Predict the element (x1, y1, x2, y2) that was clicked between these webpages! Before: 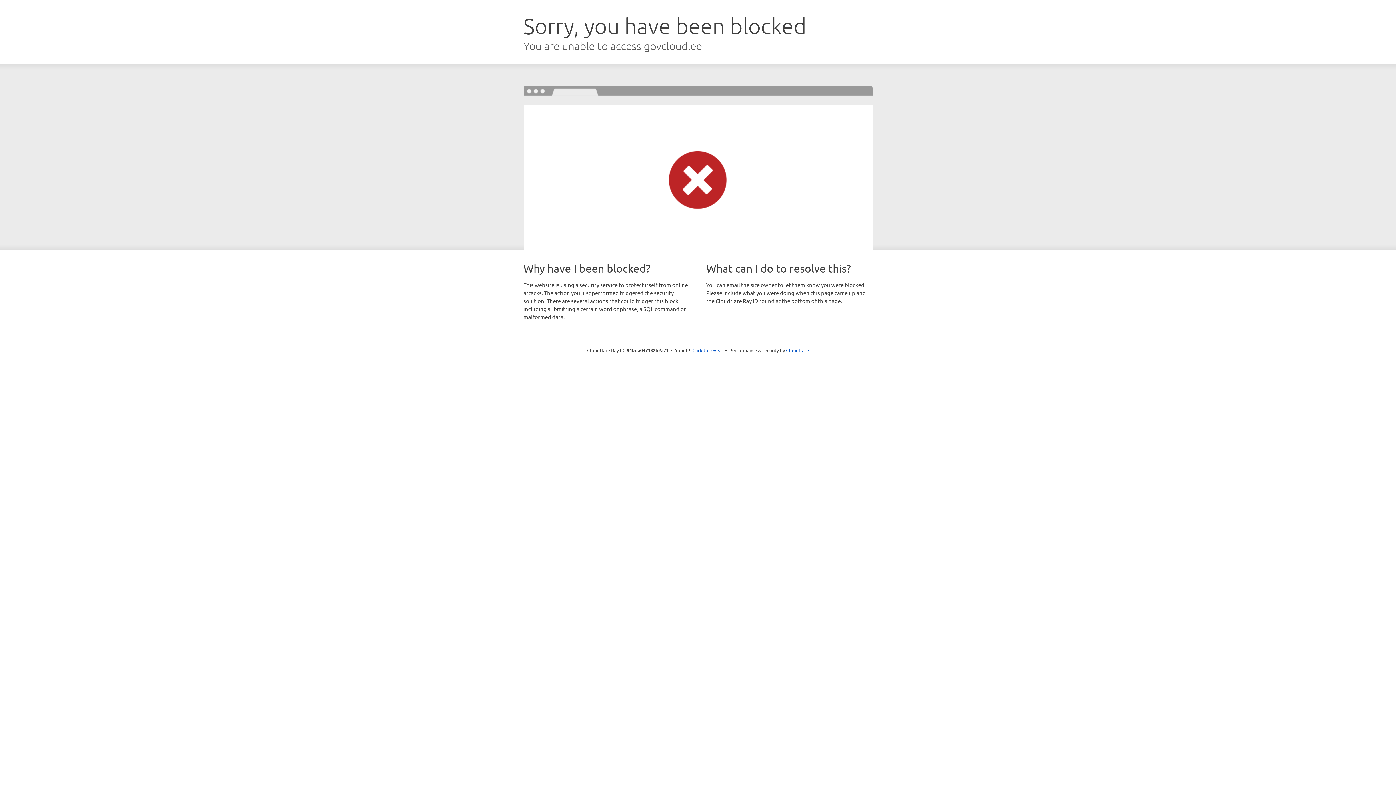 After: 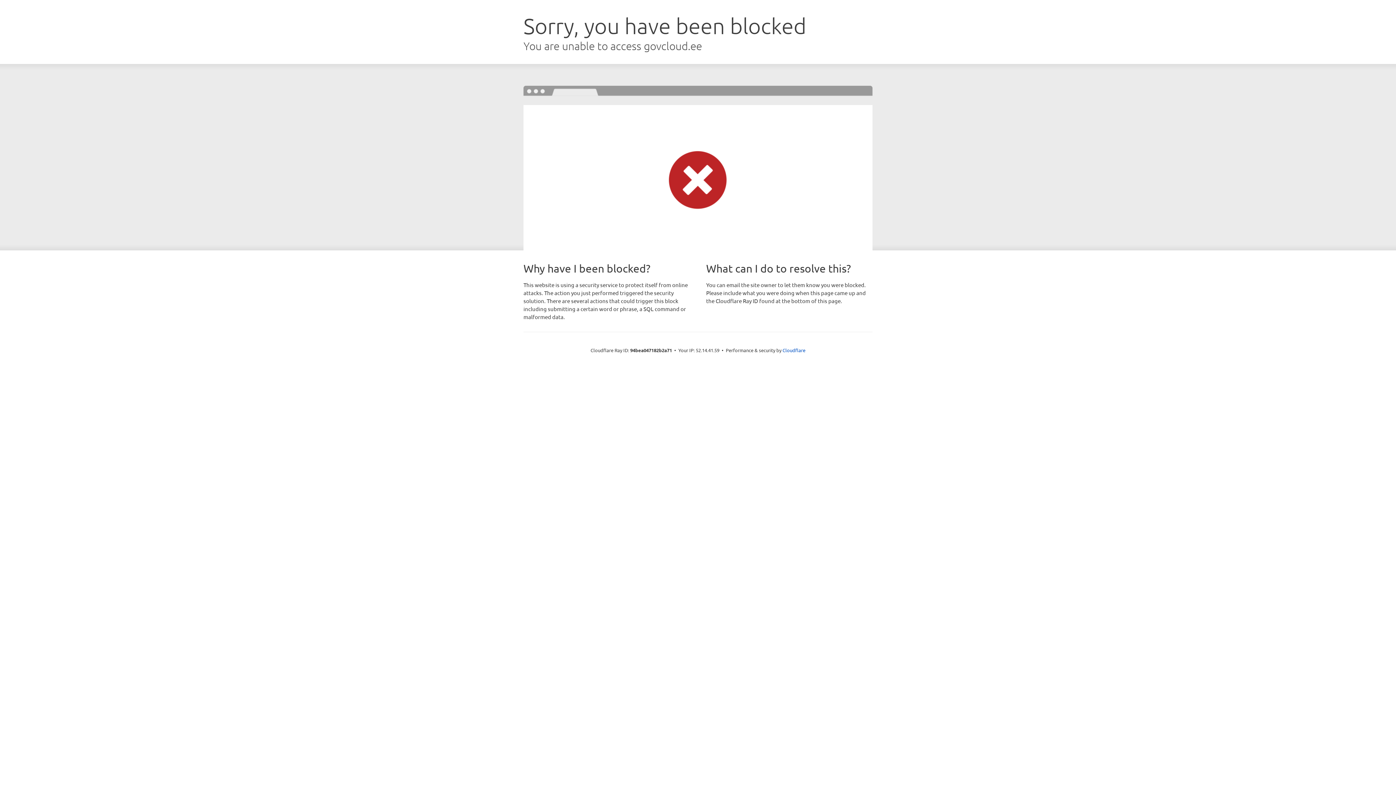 Action: label: Click to reveal bbox: (692, 346, 723, 353)